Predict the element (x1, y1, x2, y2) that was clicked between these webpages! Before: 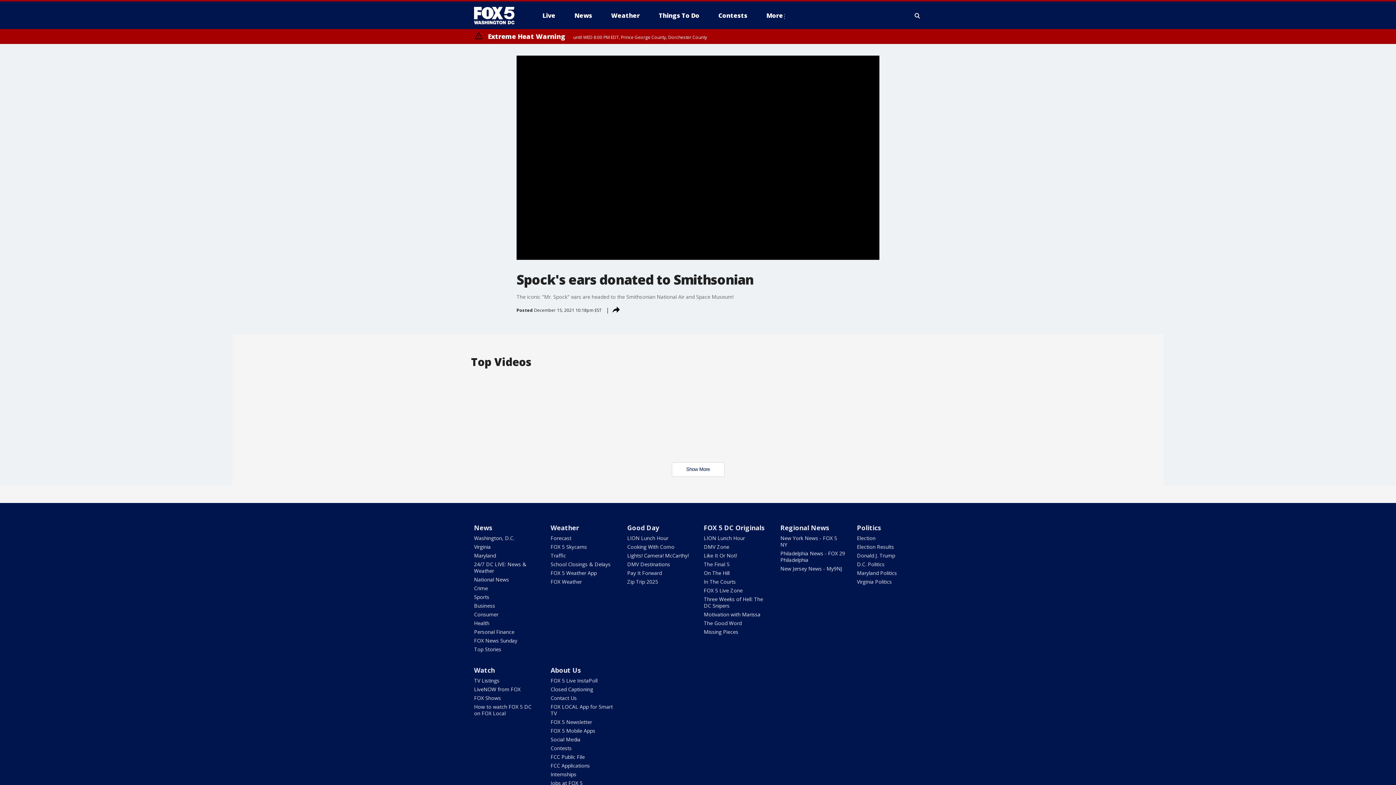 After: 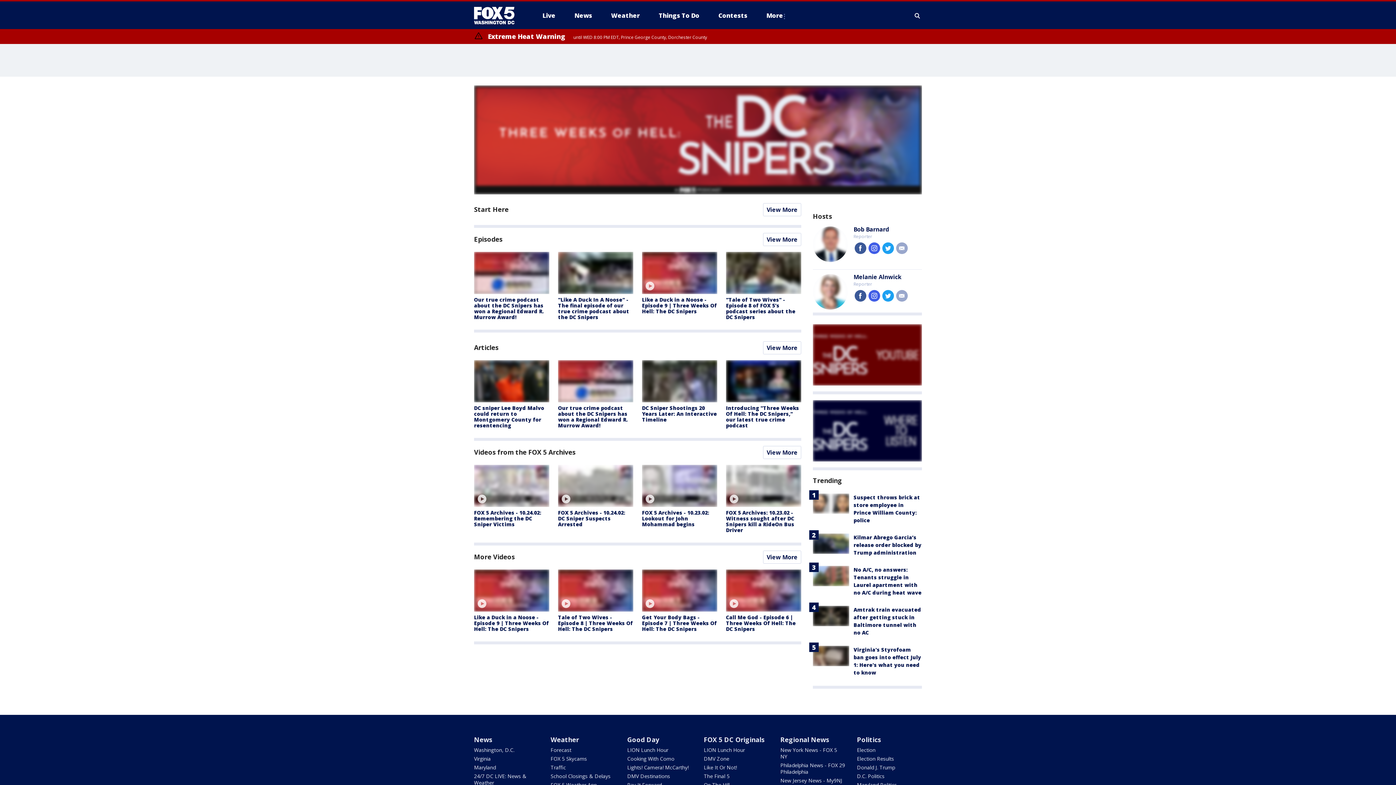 Action: bbox: (703, 596, 763, 609) label: Three Weeks of Hell: The DC Snipers